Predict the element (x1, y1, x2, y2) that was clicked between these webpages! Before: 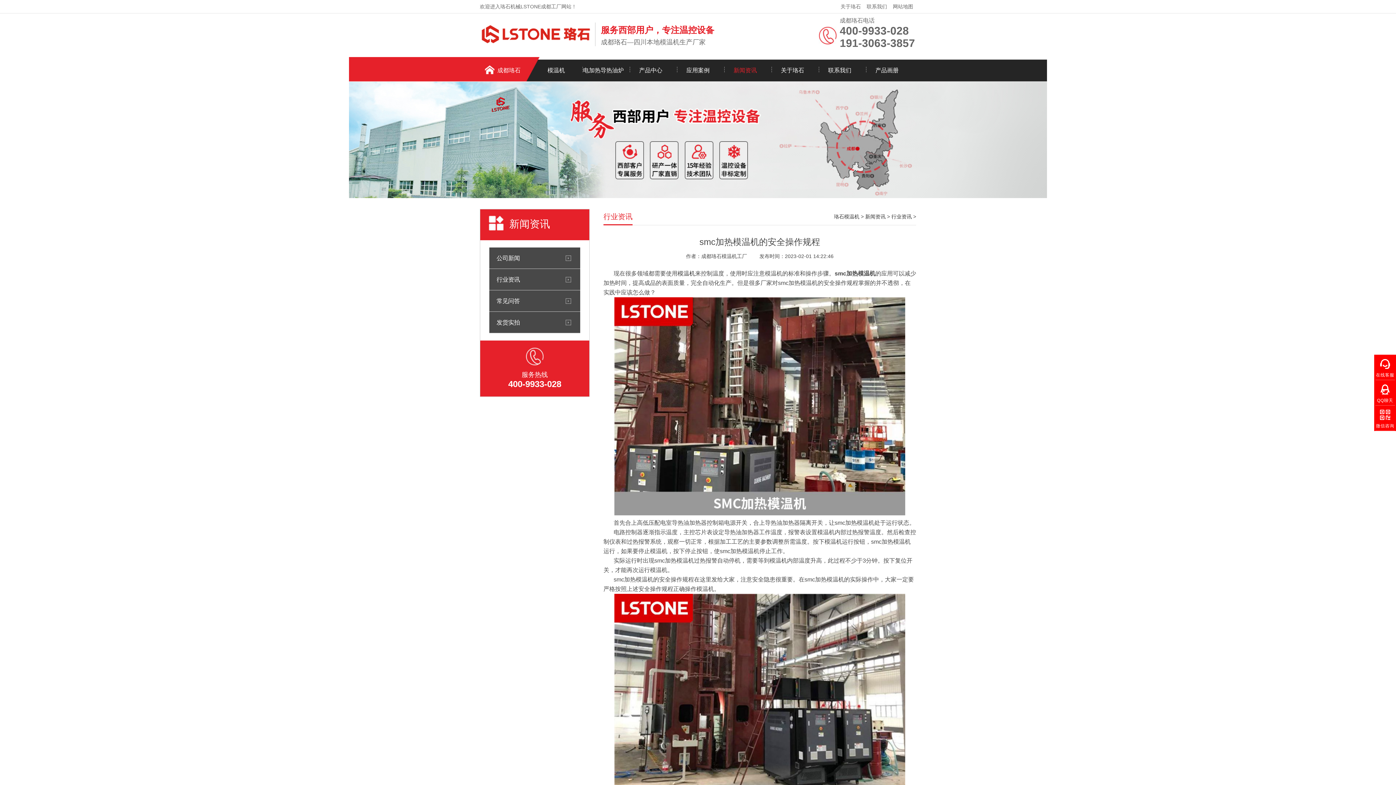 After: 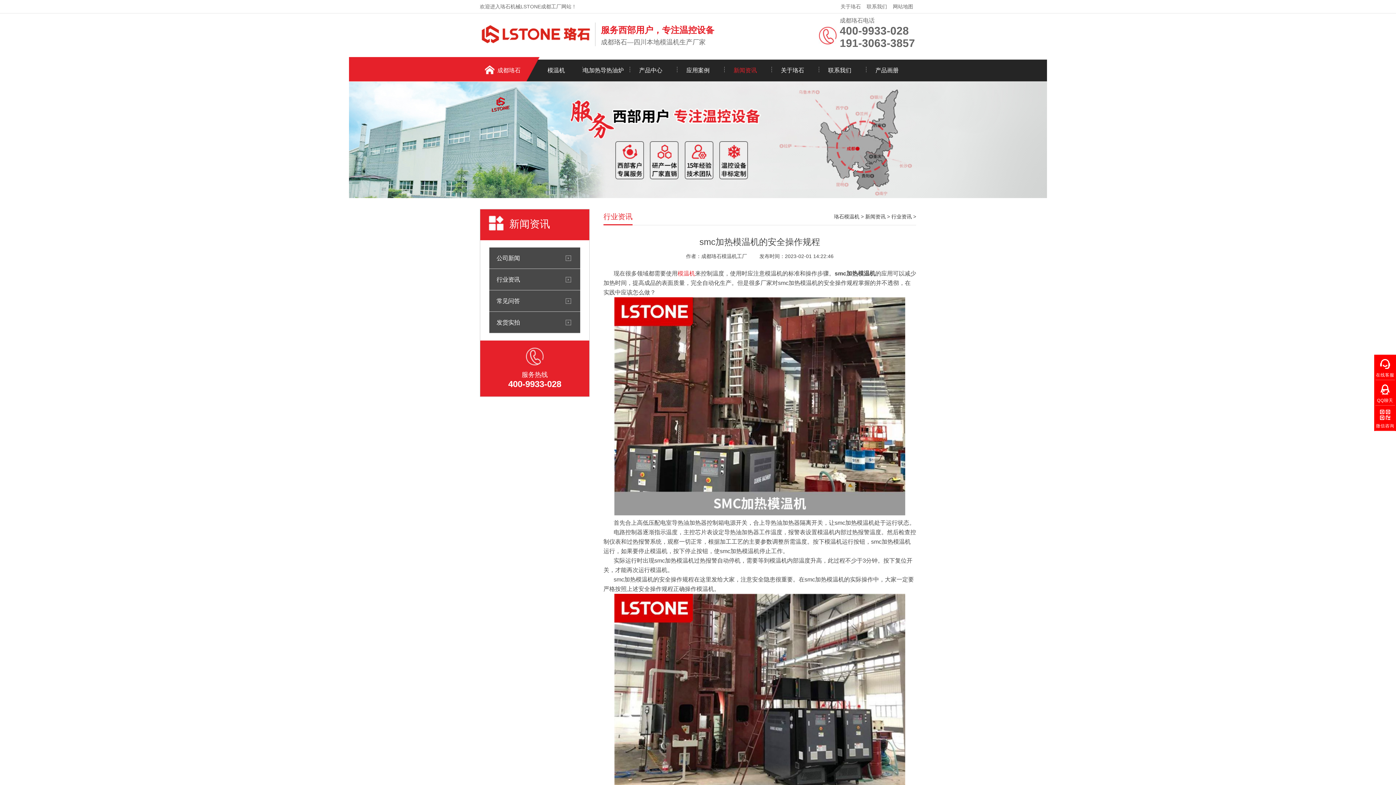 Action: label: 模温机 bbox: (677, 270, 695, 276)